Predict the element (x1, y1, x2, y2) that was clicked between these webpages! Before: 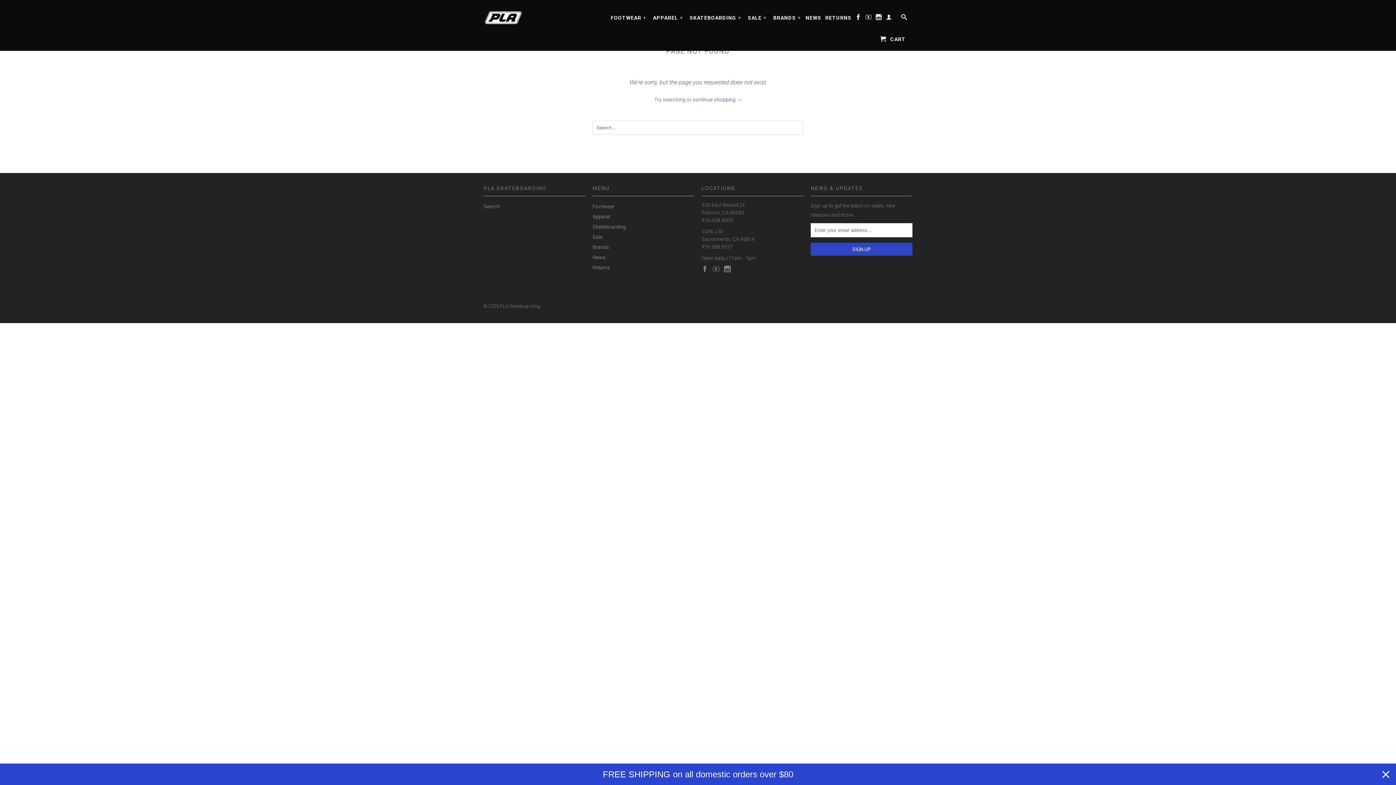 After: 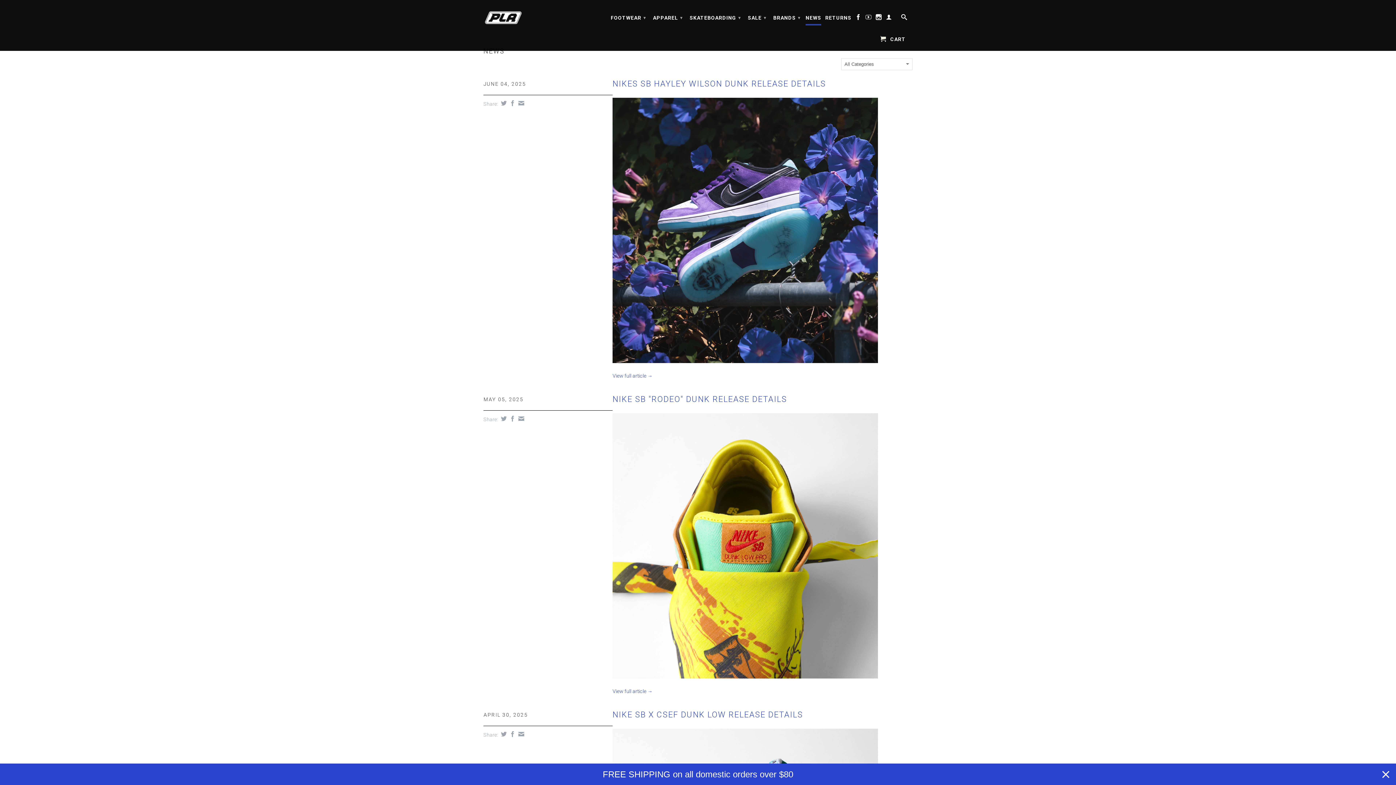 Action: label: NEWS bbox: (805, 14, 821, 24)